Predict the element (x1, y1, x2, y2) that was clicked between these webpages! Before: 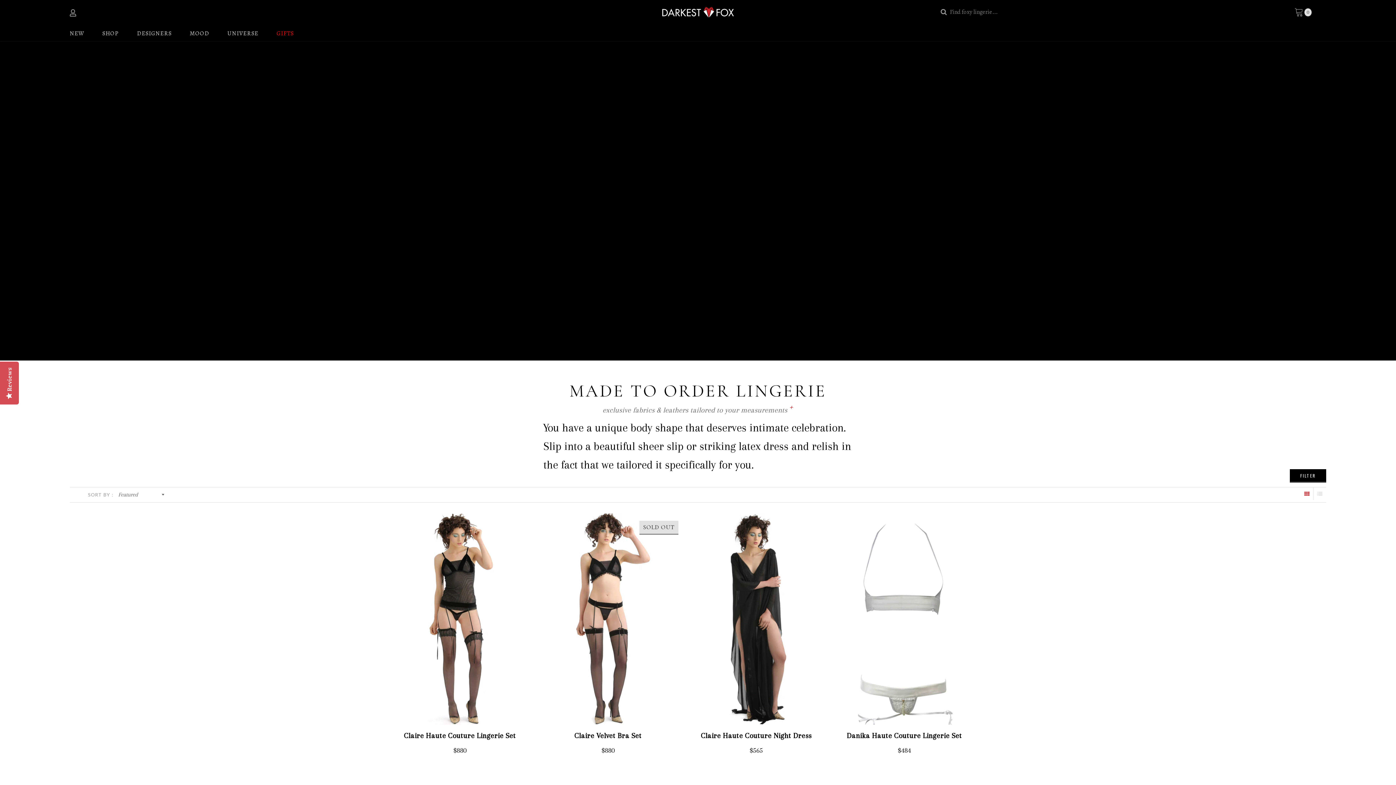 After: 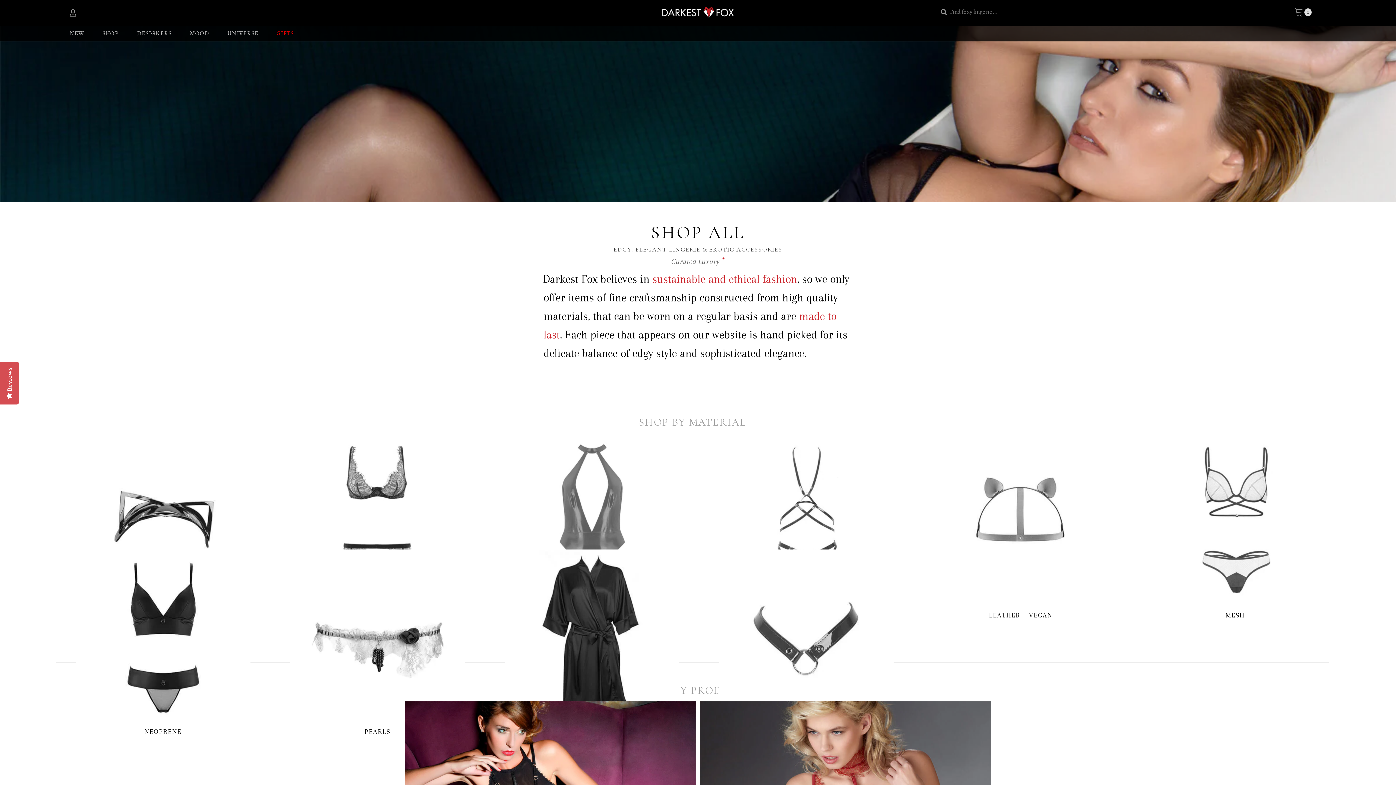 Action: label: SHOP bbox: (98, 28, 118, 38)